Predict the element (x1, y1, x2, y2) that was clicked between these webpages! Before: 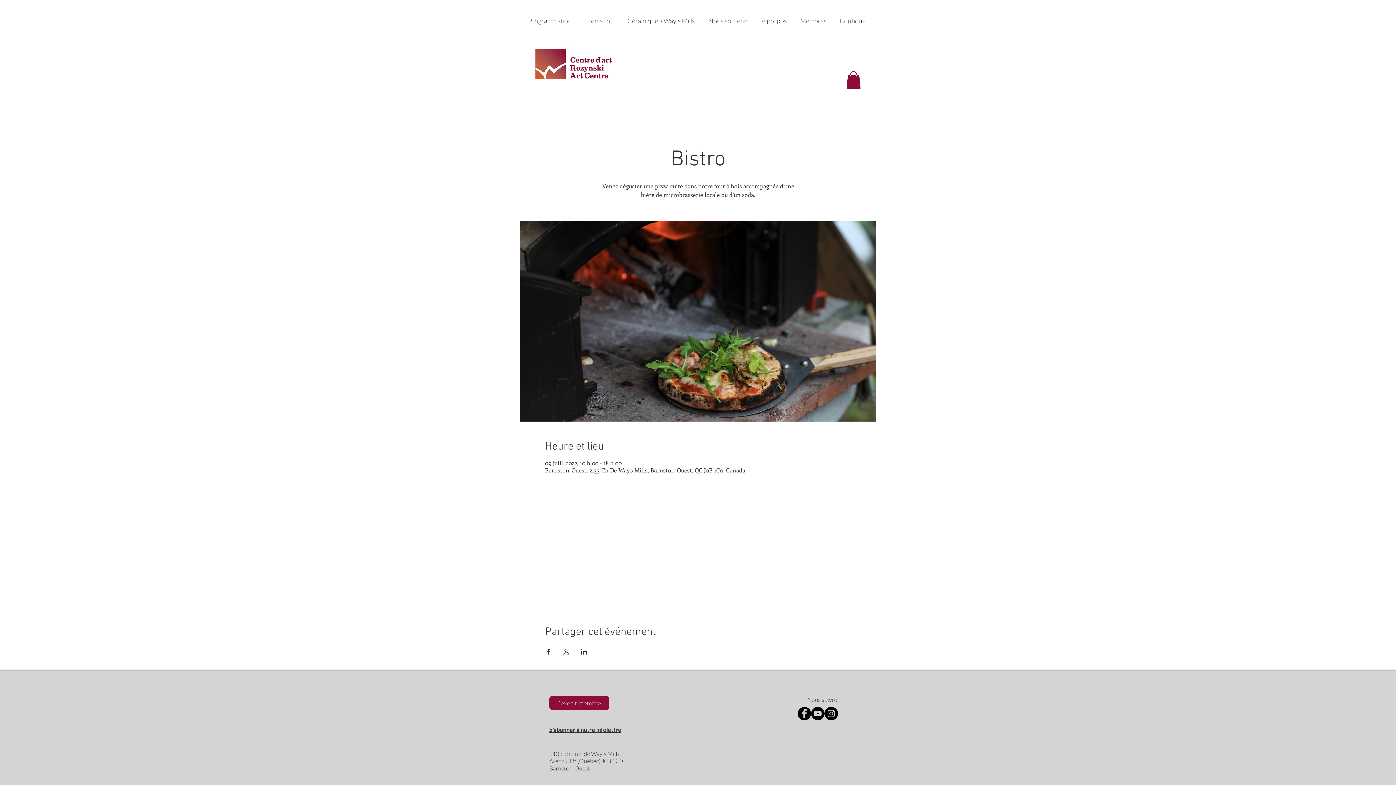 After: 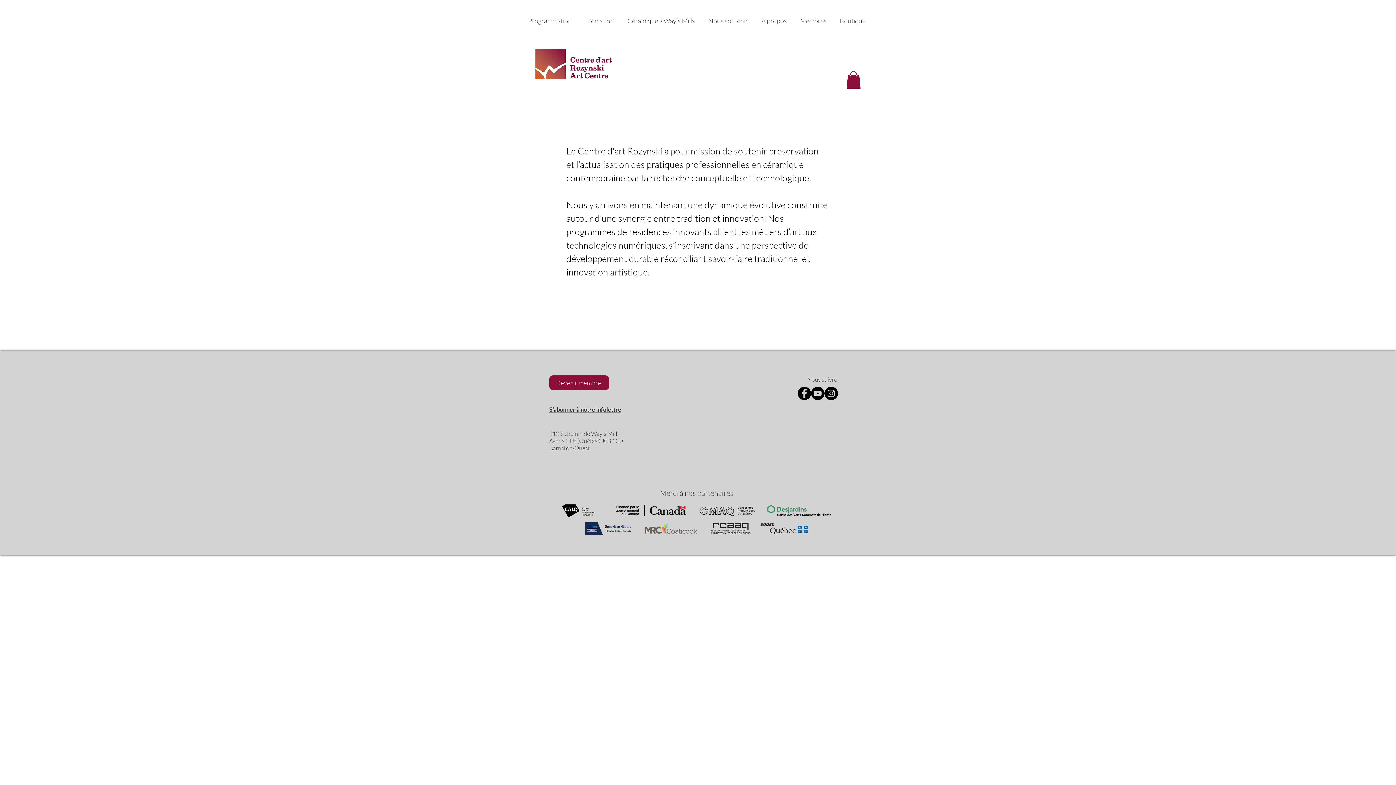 Action: label: À propos bbox: (754, 13, 793, 28)